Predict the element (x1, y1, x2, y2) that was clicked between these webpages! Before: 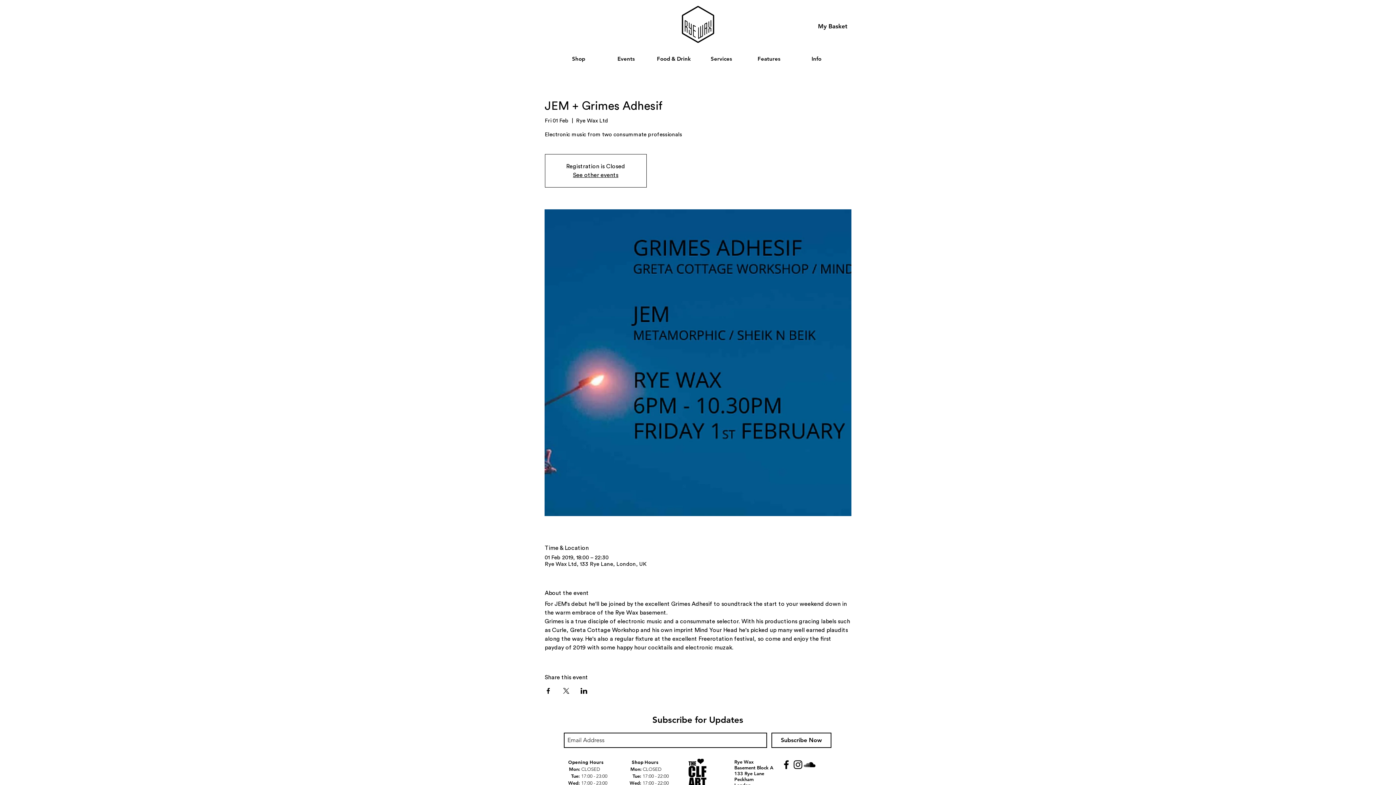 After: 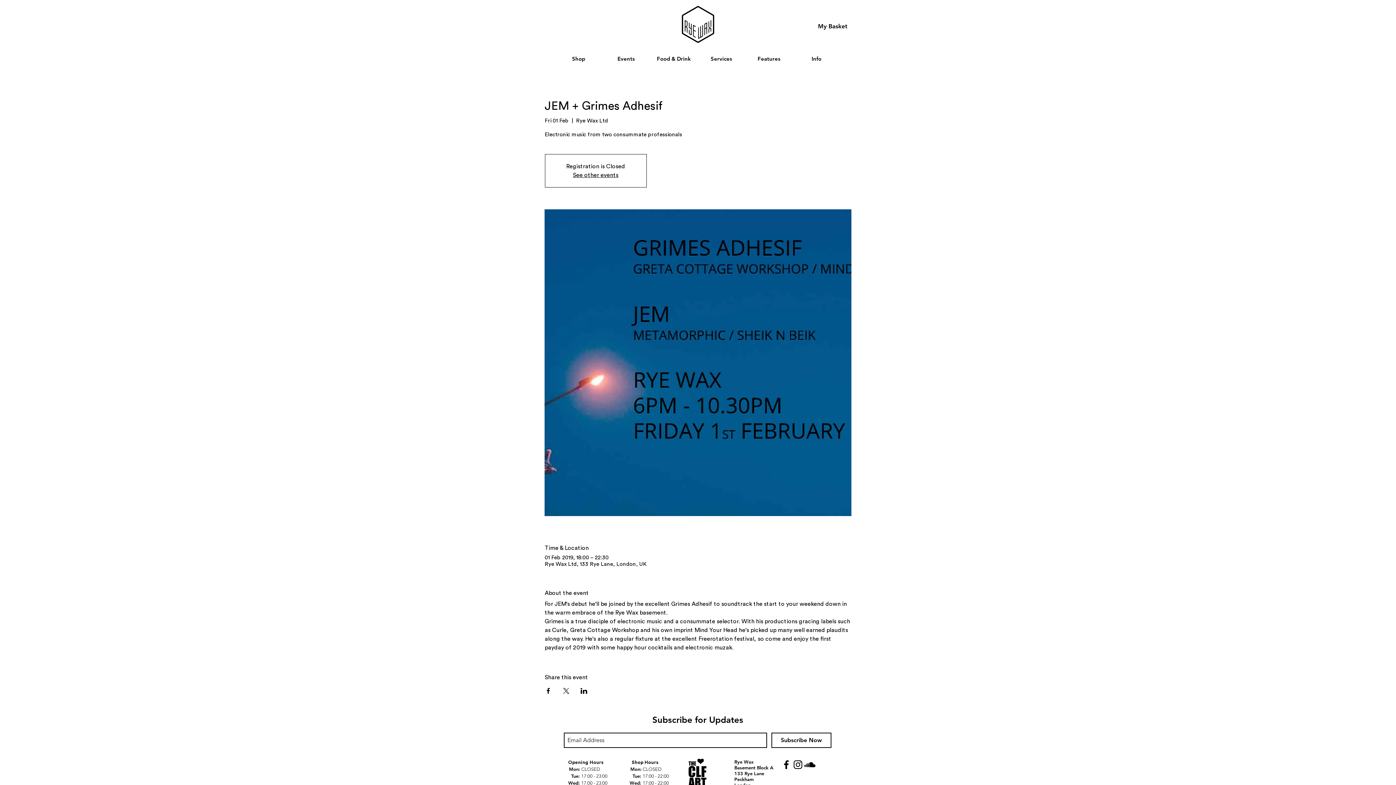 Action: bbox: (792, 759, 804, 770) label: Black Instagram Icon